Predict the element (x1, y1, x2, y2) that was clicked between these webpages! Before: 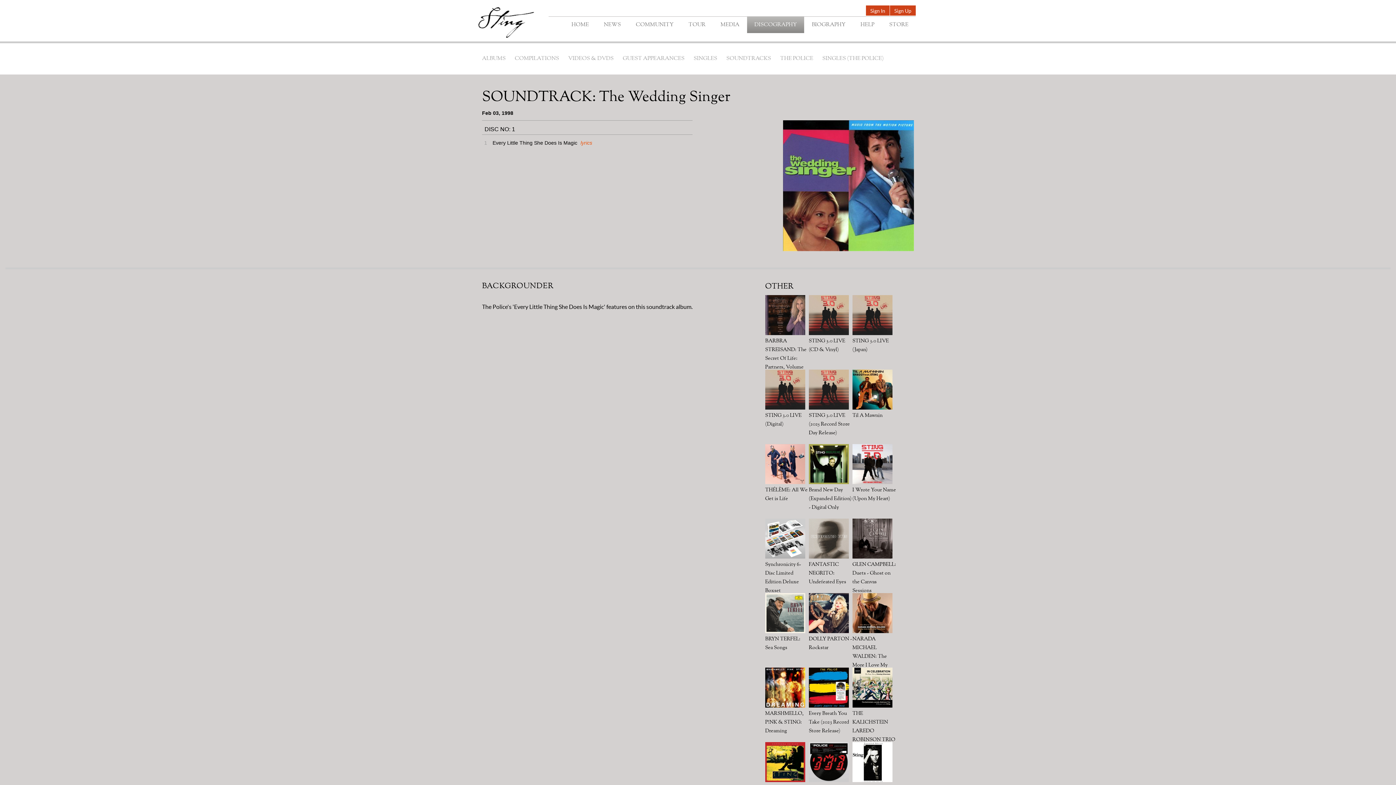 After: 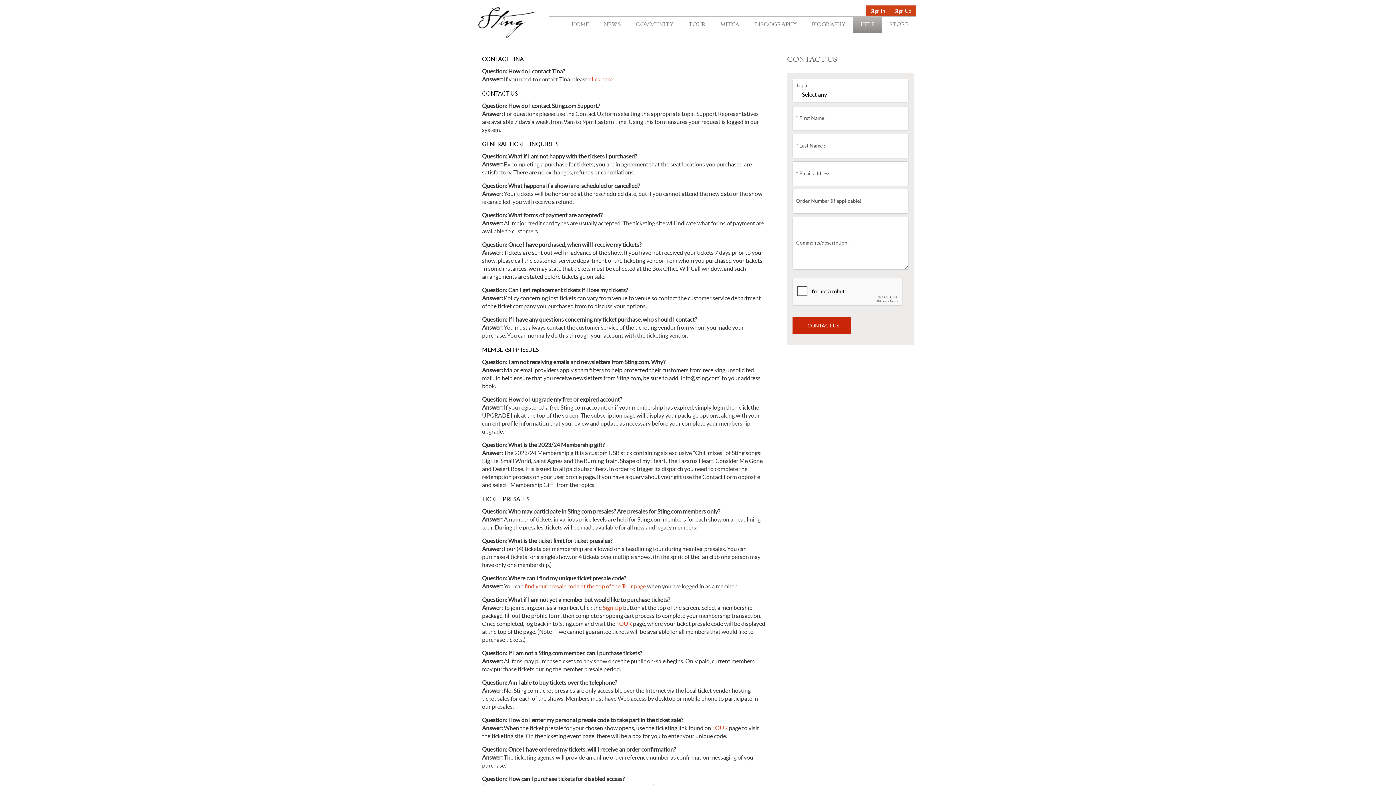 Action: label: HELP bbox: (853, 16, 881, 33)